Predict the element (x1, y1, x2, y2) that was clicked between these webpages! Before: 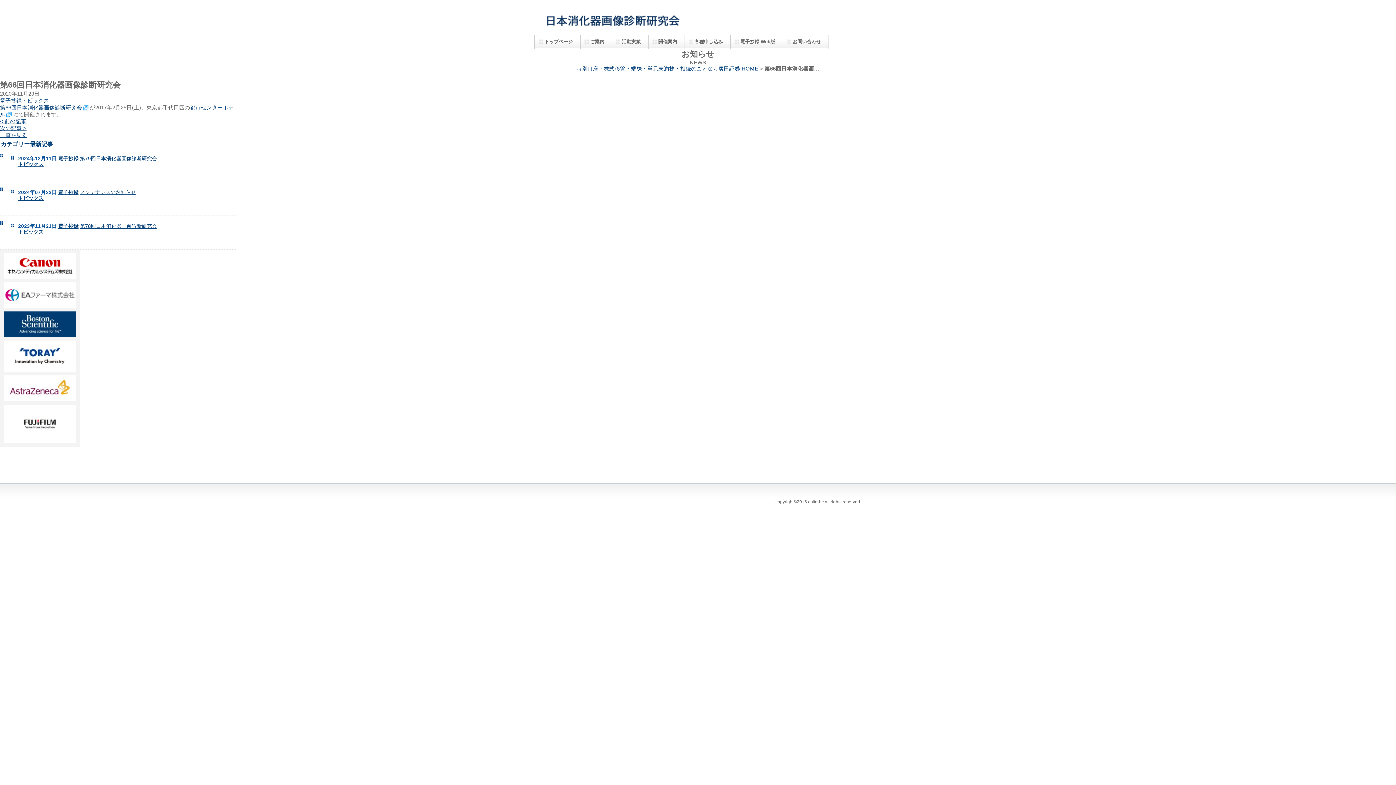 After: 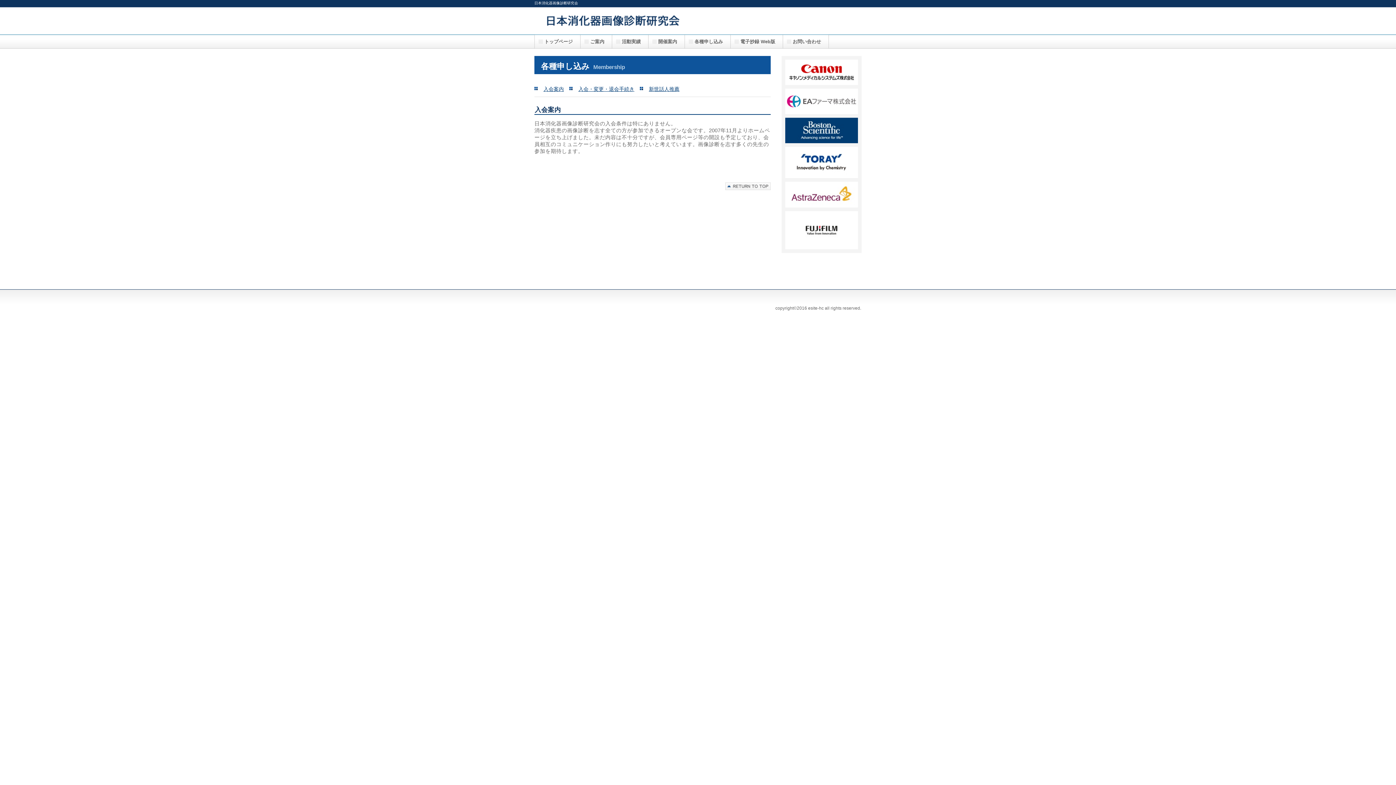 Action: bbox: (684, 34, 730, 48) label: 各種申し込み